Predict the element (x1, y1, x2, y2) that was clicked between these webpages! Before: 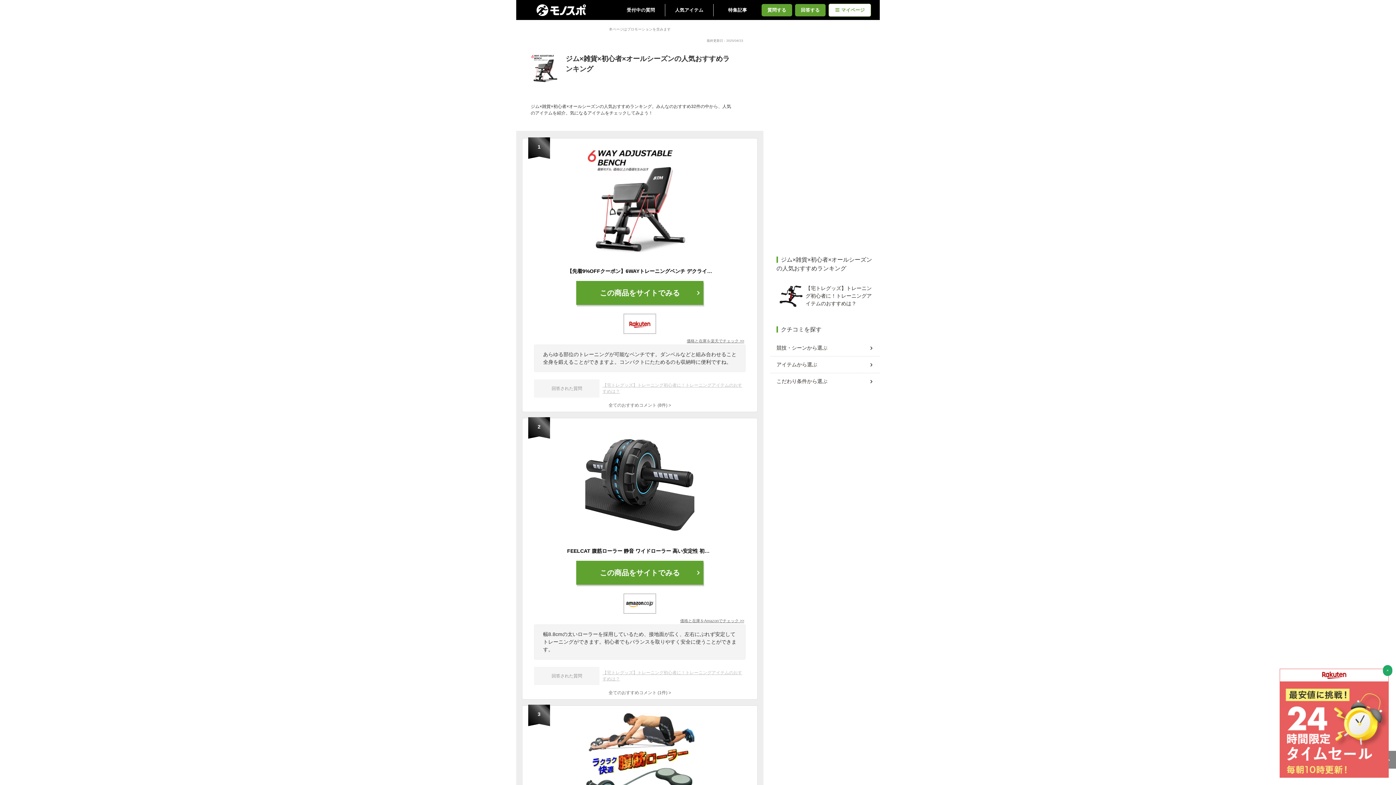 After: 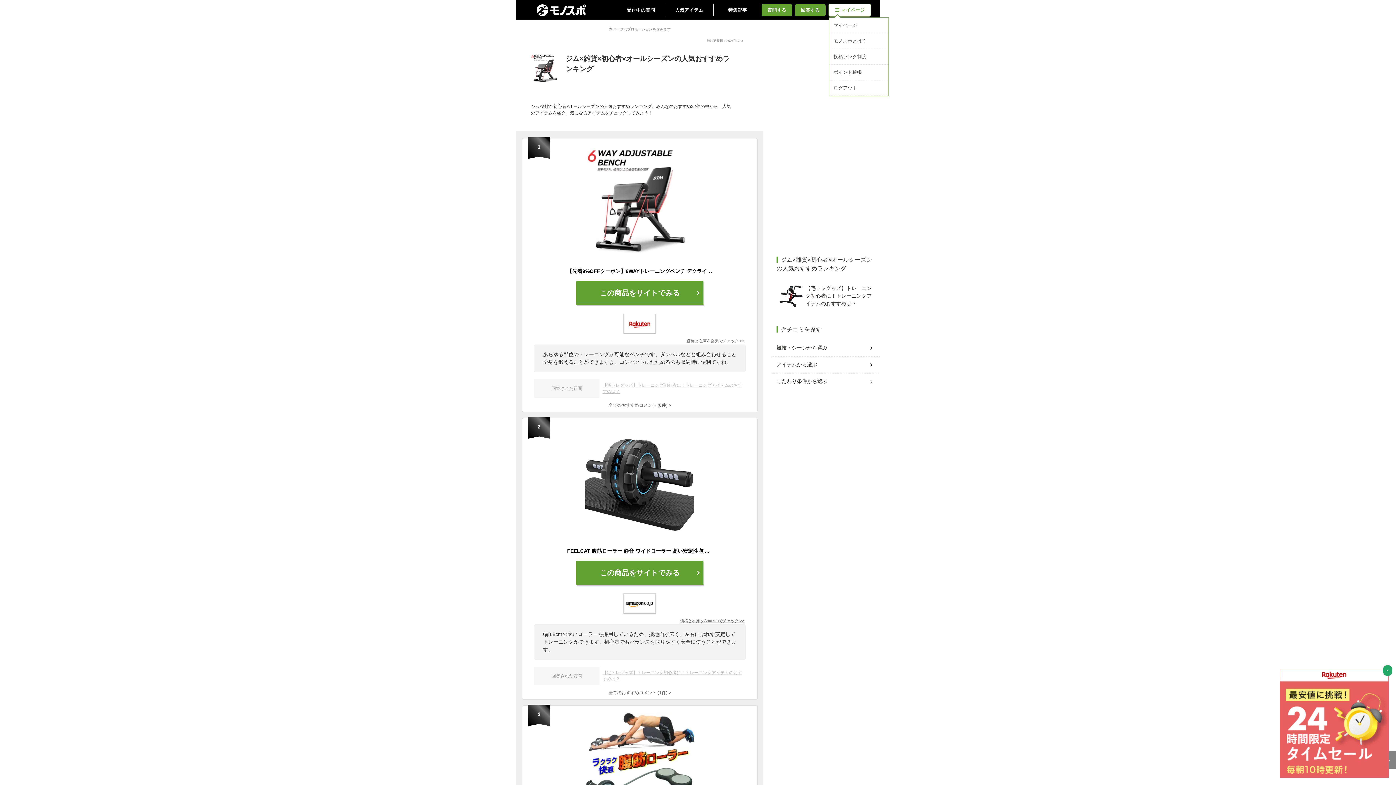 Action: bbox: (829, 3, 870, 16) label: マイページ